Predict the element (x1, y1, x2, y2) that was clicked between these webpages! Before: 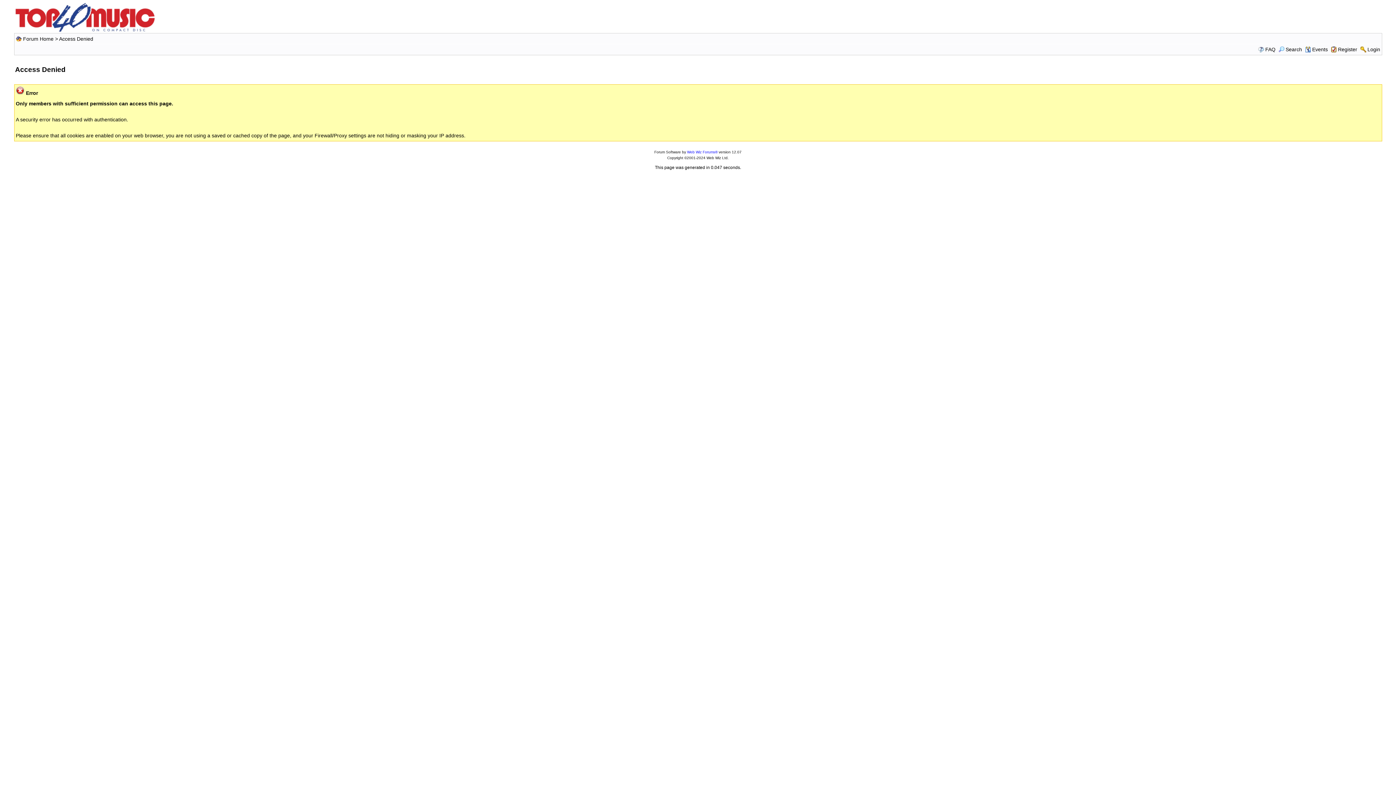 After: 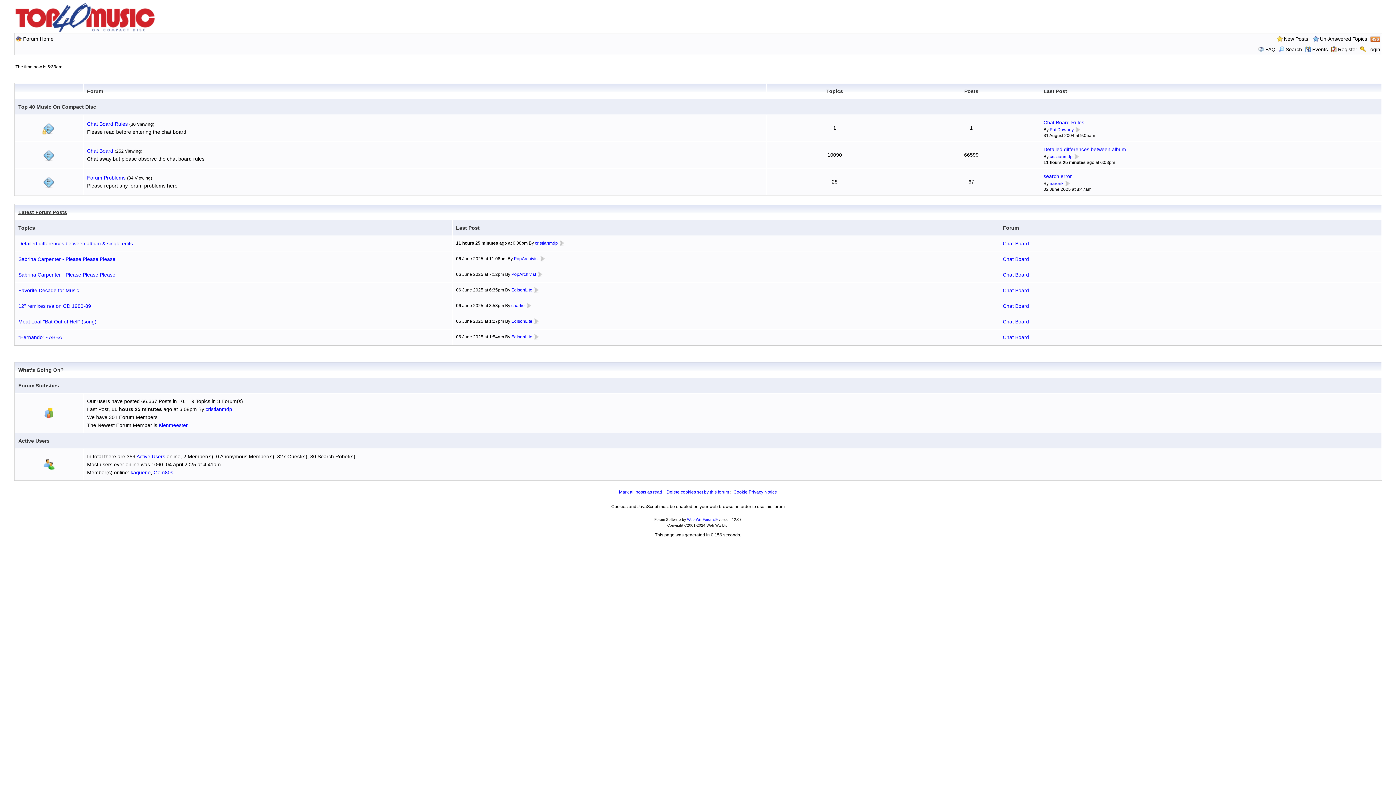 Action: label: Forum Home bbox: (23, 36, 53, 41)